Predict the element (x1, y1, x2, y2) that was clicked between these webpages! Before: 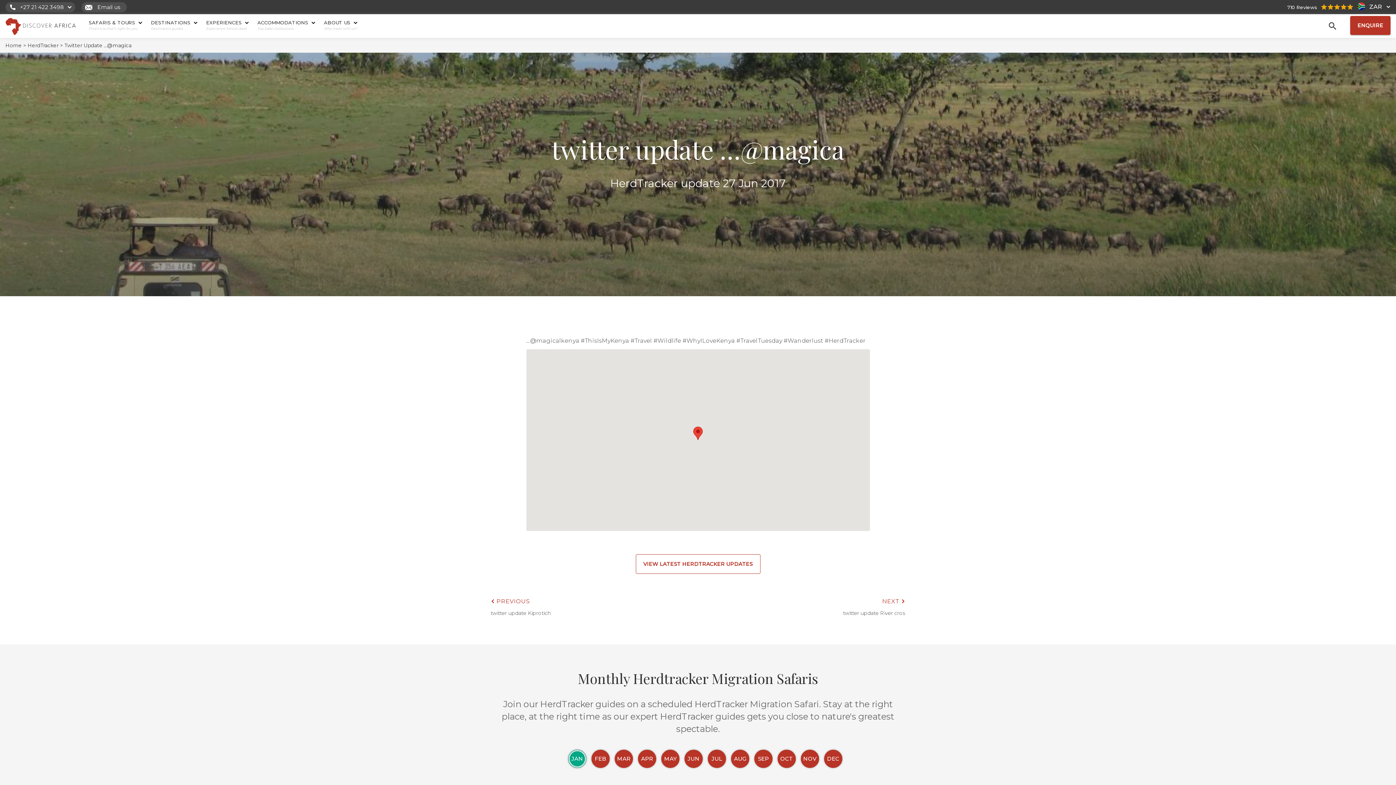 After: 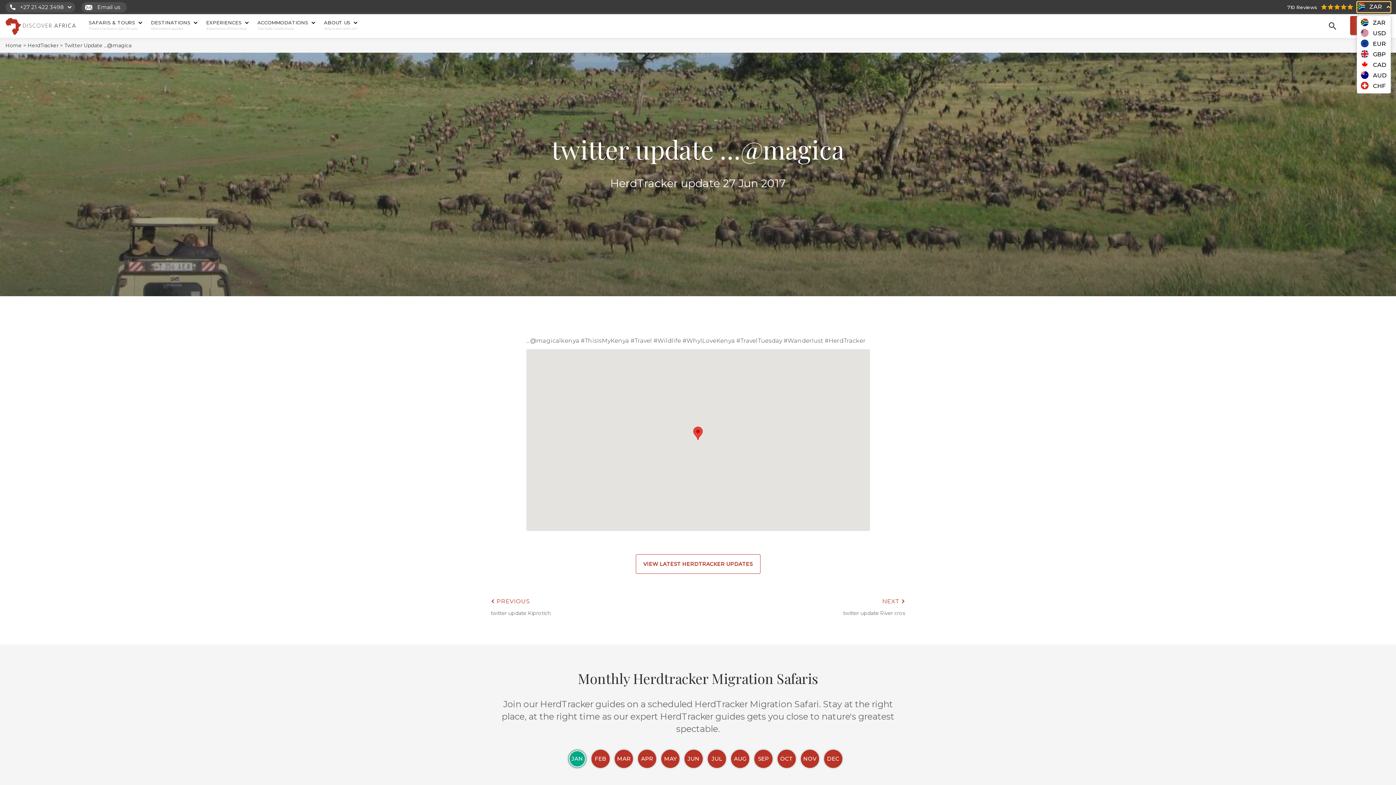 Action: label: 	ZAR	 bbox: (1357, 1, 1390, 12)